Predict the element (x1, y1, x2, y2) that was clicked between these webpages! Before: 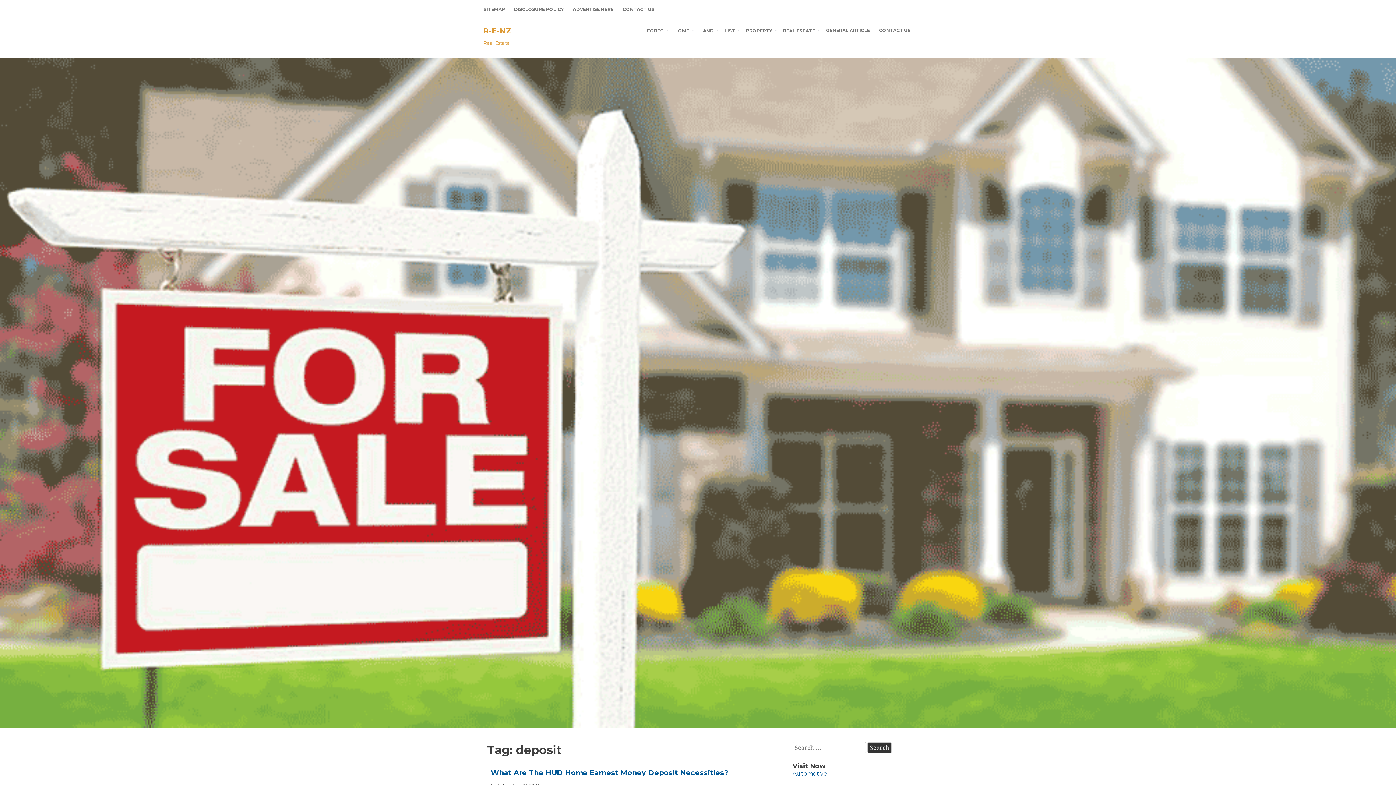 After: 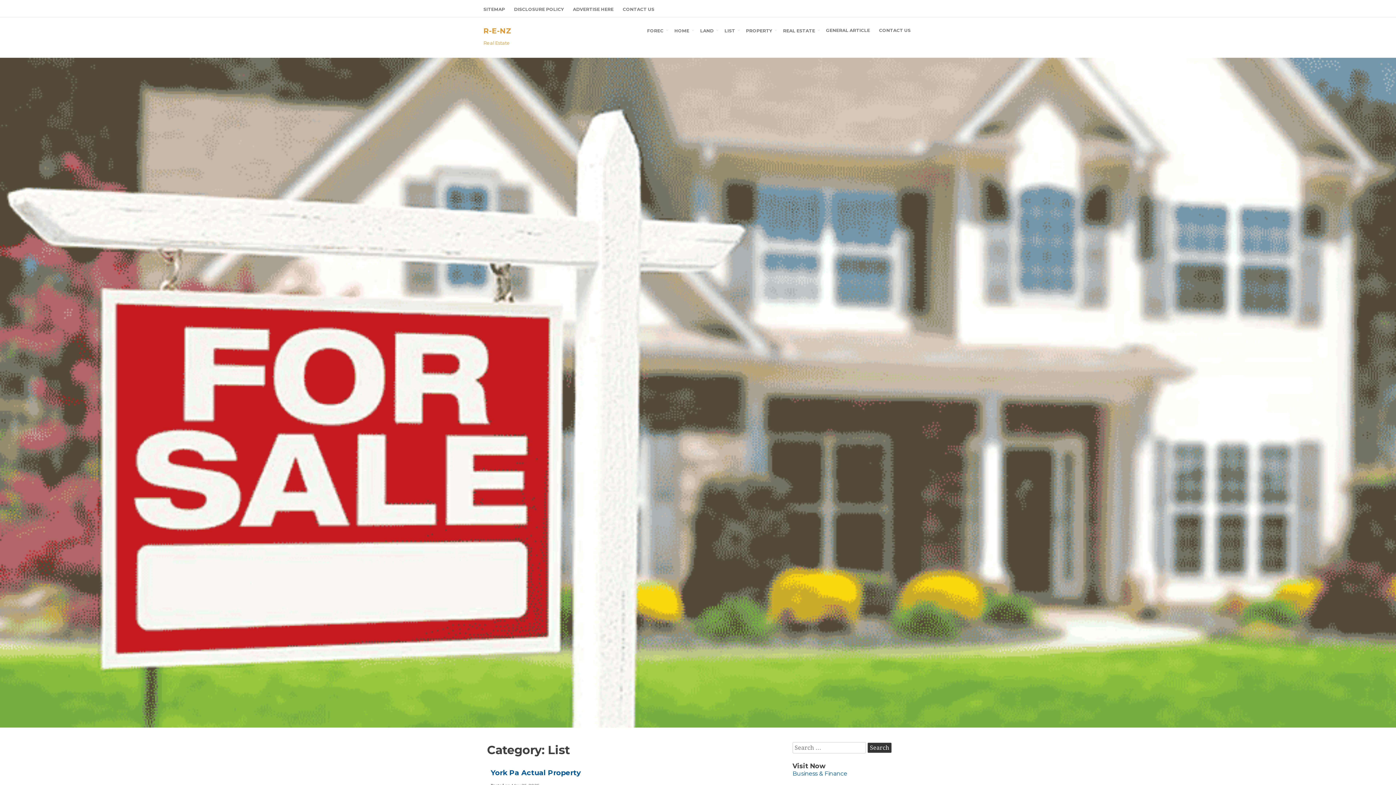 Action: label: LIST bbox: (721, 22, 740, 37)